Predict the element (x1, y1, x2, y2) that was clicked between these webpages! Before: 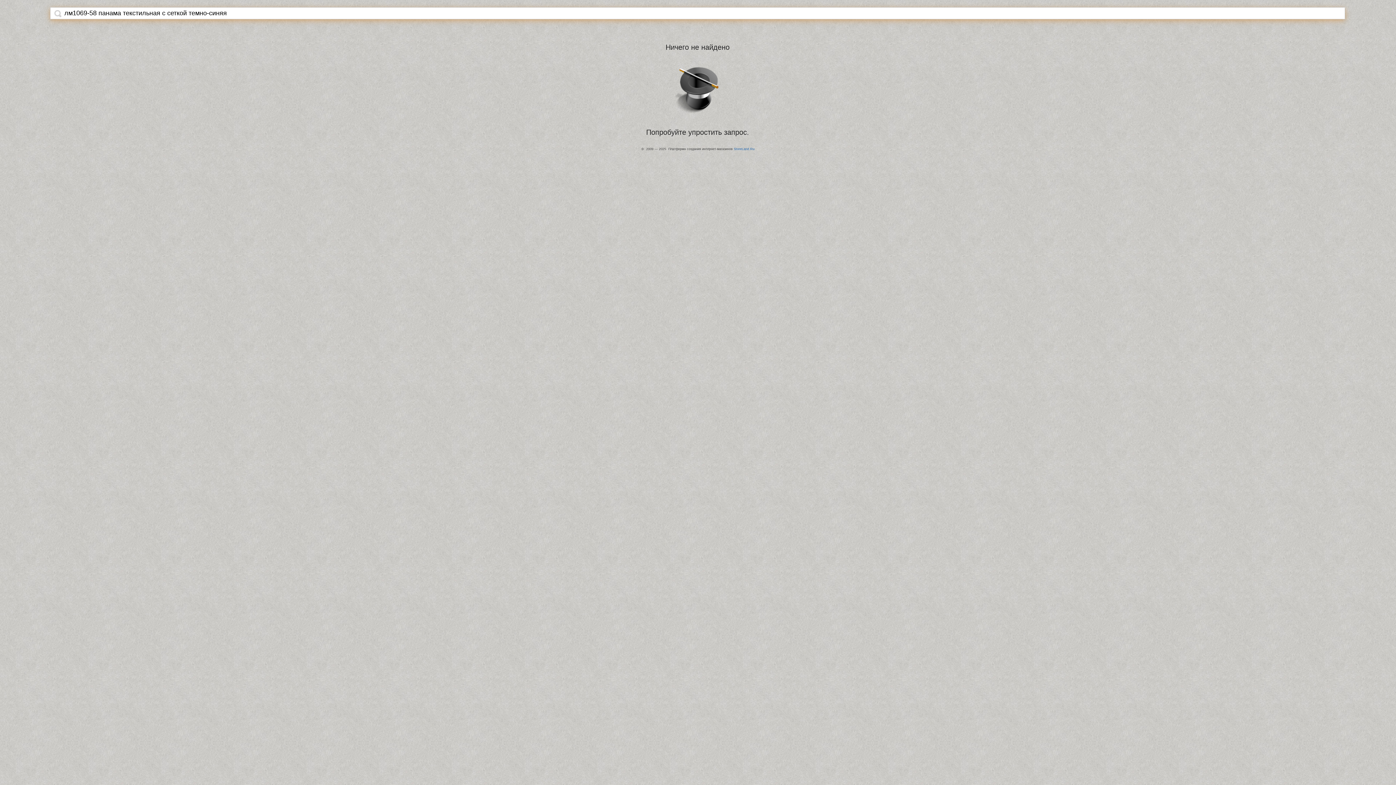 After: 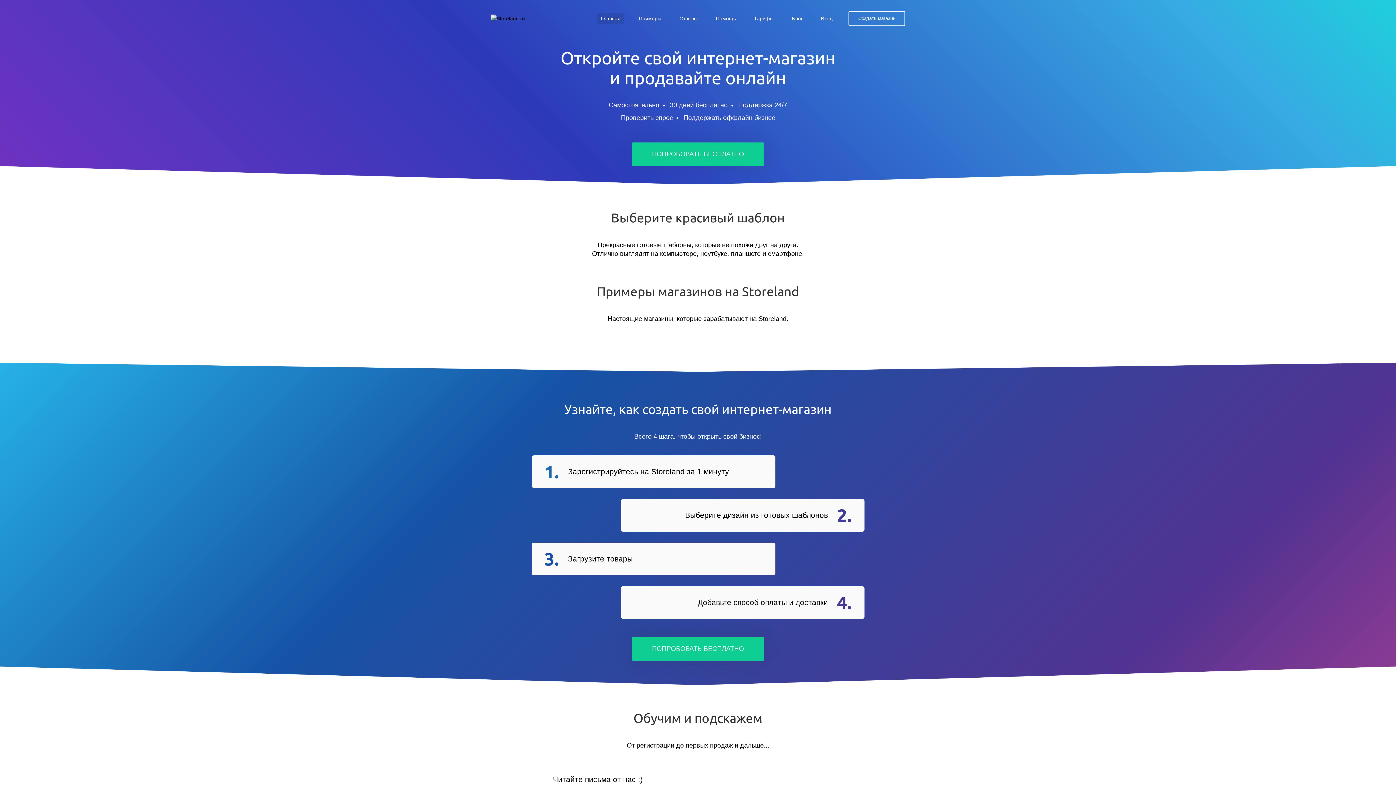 Action: label: StoreLand.Ru bbox: (734, 147, 754, 150)